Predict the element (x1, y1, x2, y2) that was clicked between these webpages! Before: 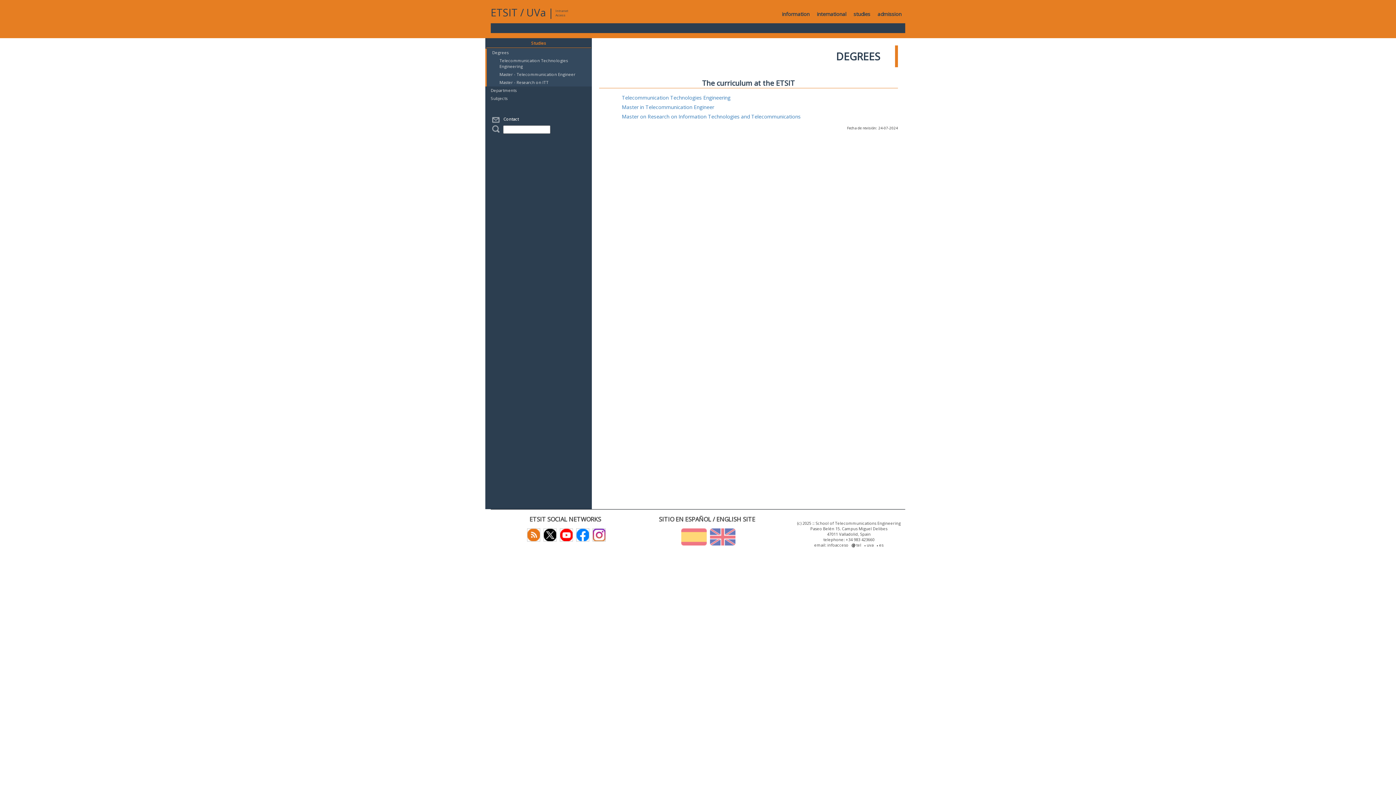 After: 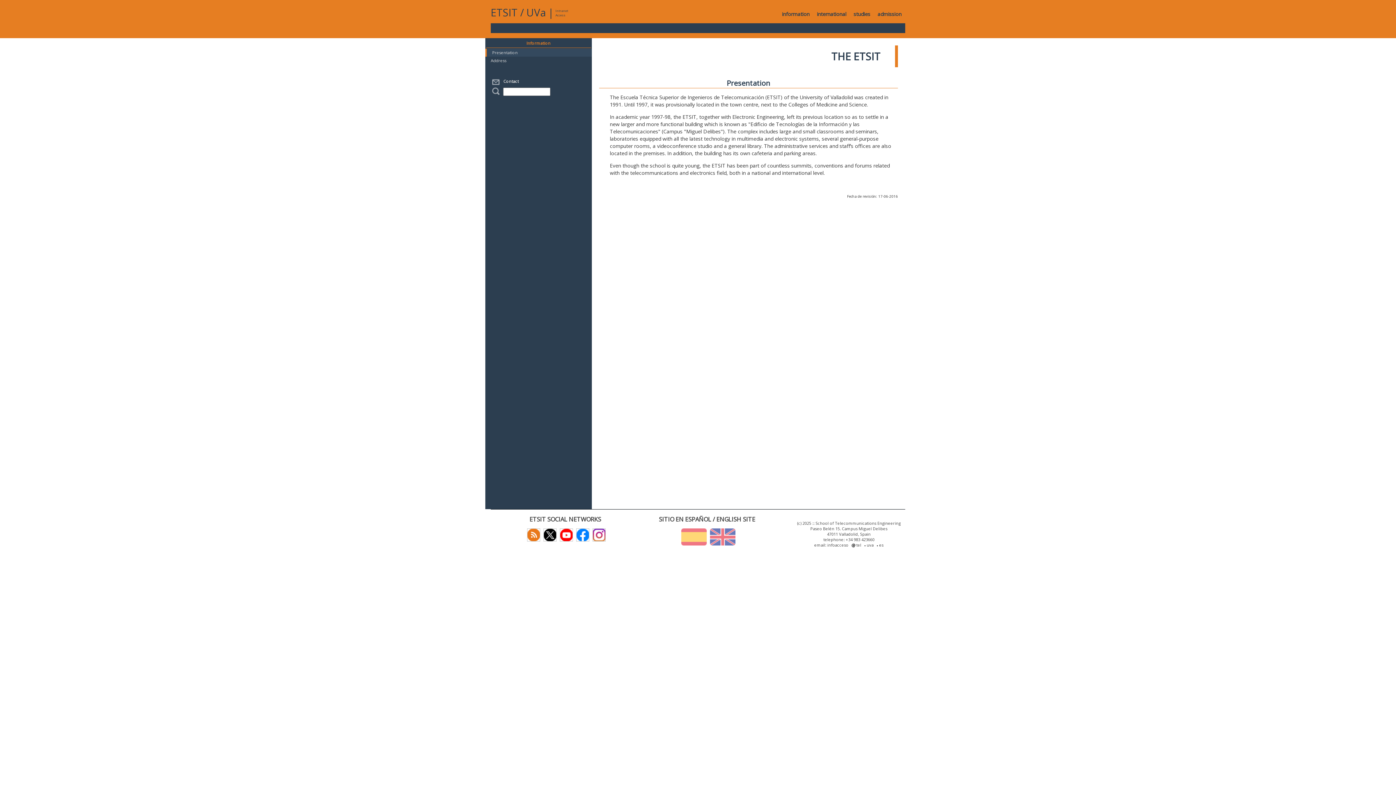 Action: label: information bbox: (778, 5, 813, 23)